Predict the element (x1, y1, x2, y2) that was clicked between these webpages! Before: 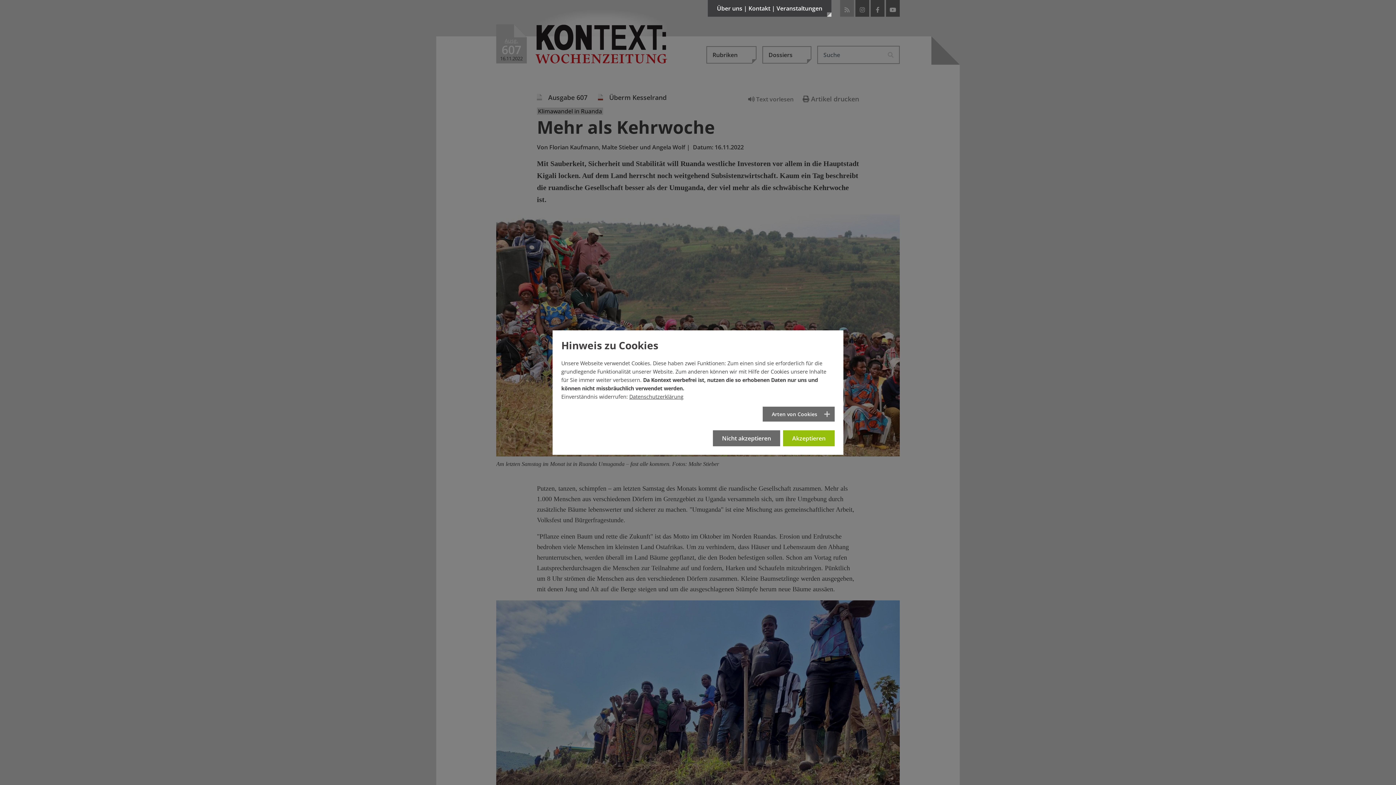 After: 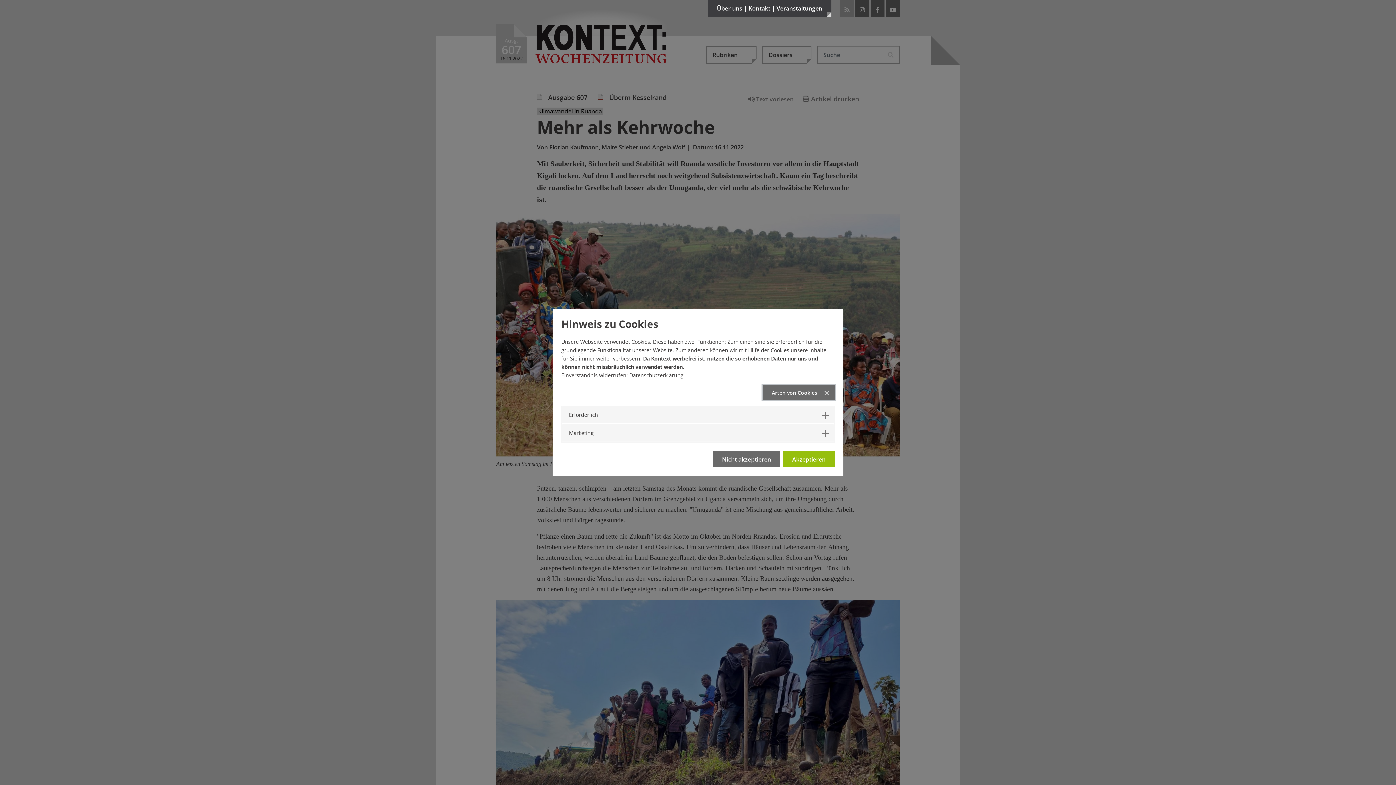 Action: label: Arten von Cookies bbox: (762, 406, 834, 421)